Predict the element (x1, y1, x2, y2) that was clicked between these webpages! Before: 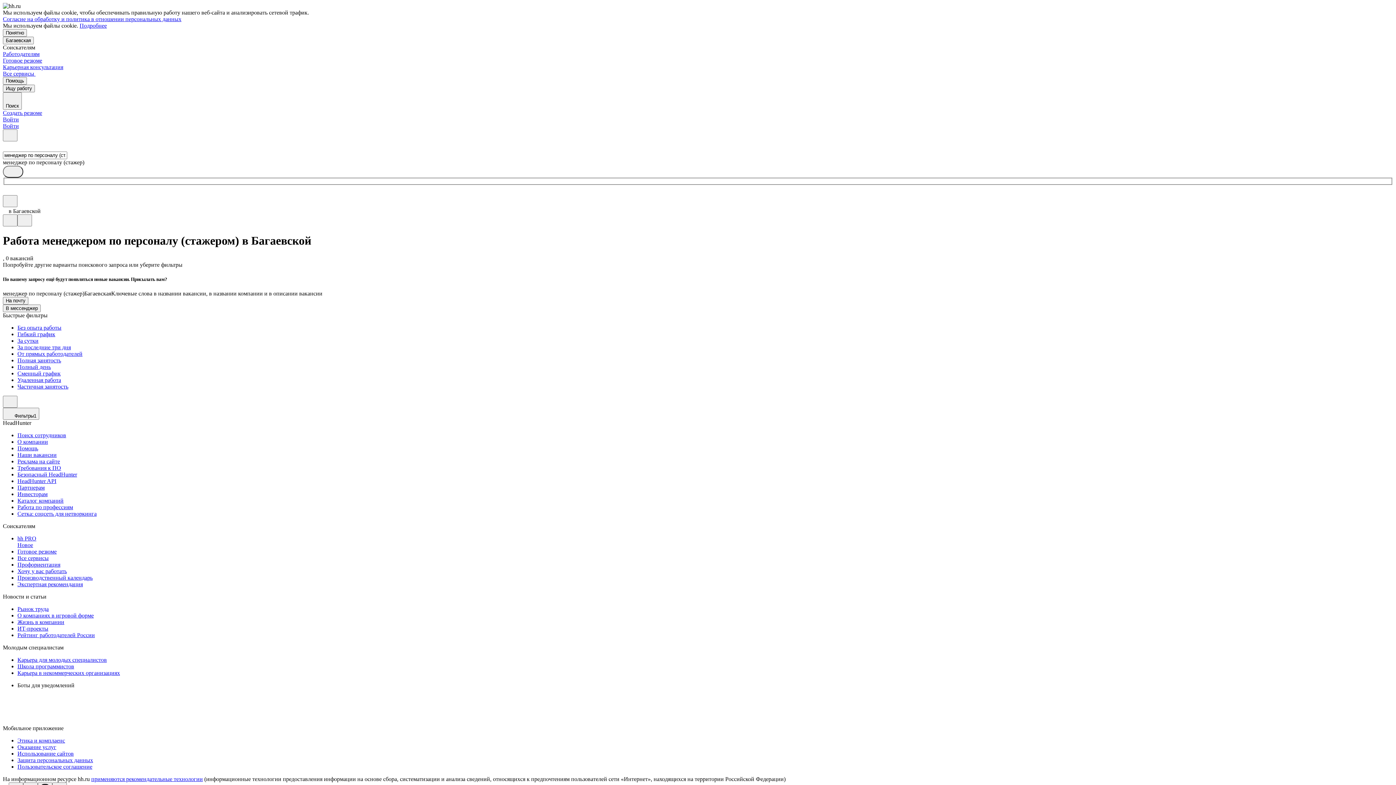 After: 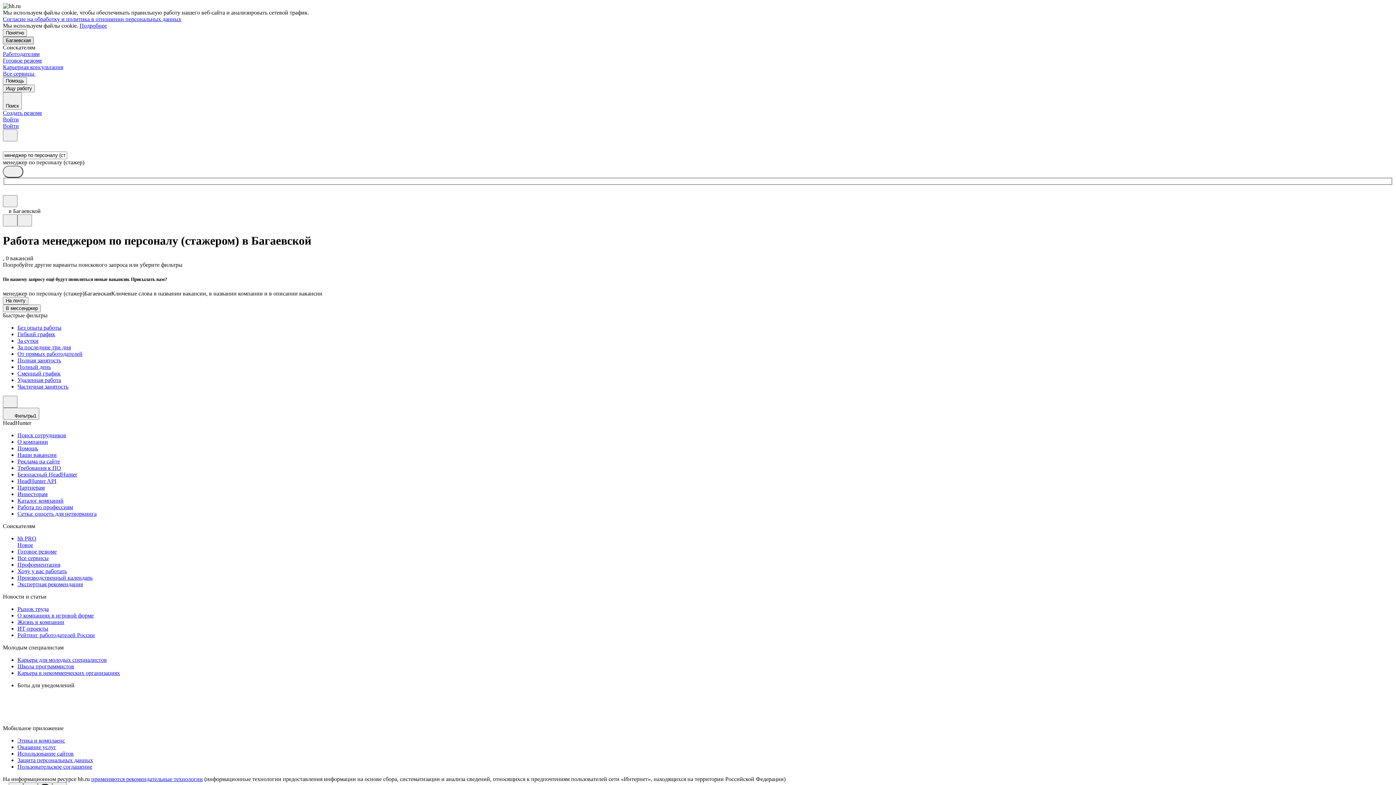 Action: bbox: (2, 36, 33, 44) label: Багаевская